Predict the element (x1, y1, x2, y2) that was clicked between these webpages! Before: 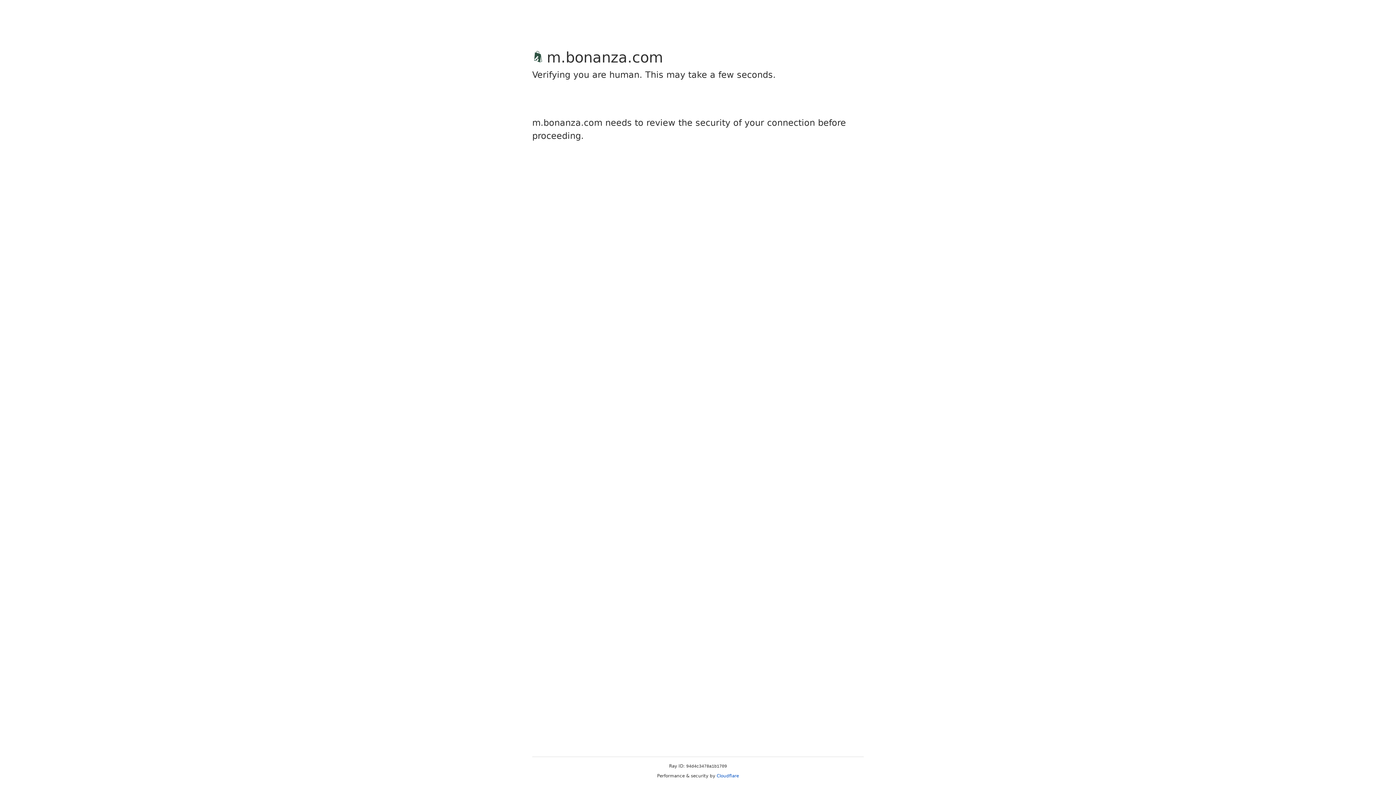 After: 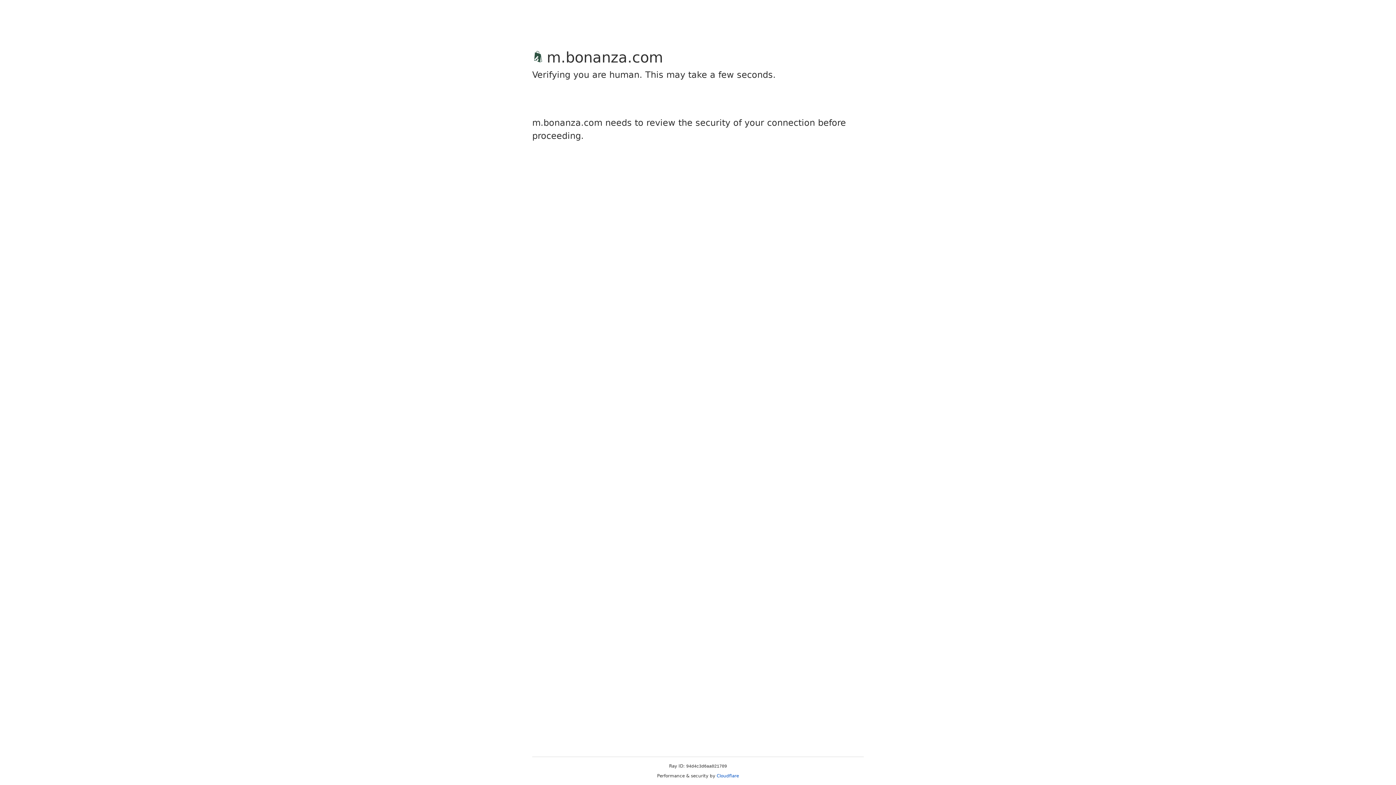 Action: label: Cloudflare bbox: (716, 773, 739, 778)